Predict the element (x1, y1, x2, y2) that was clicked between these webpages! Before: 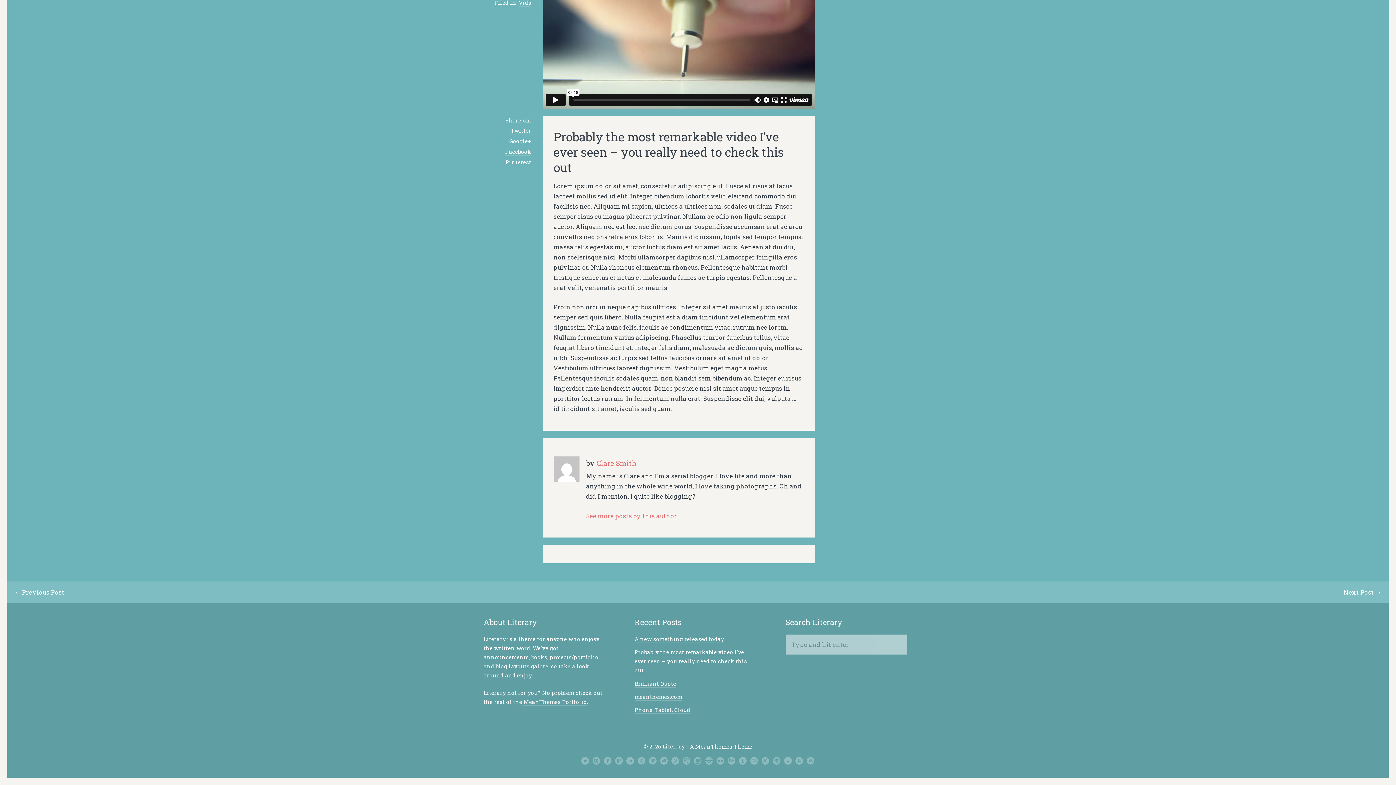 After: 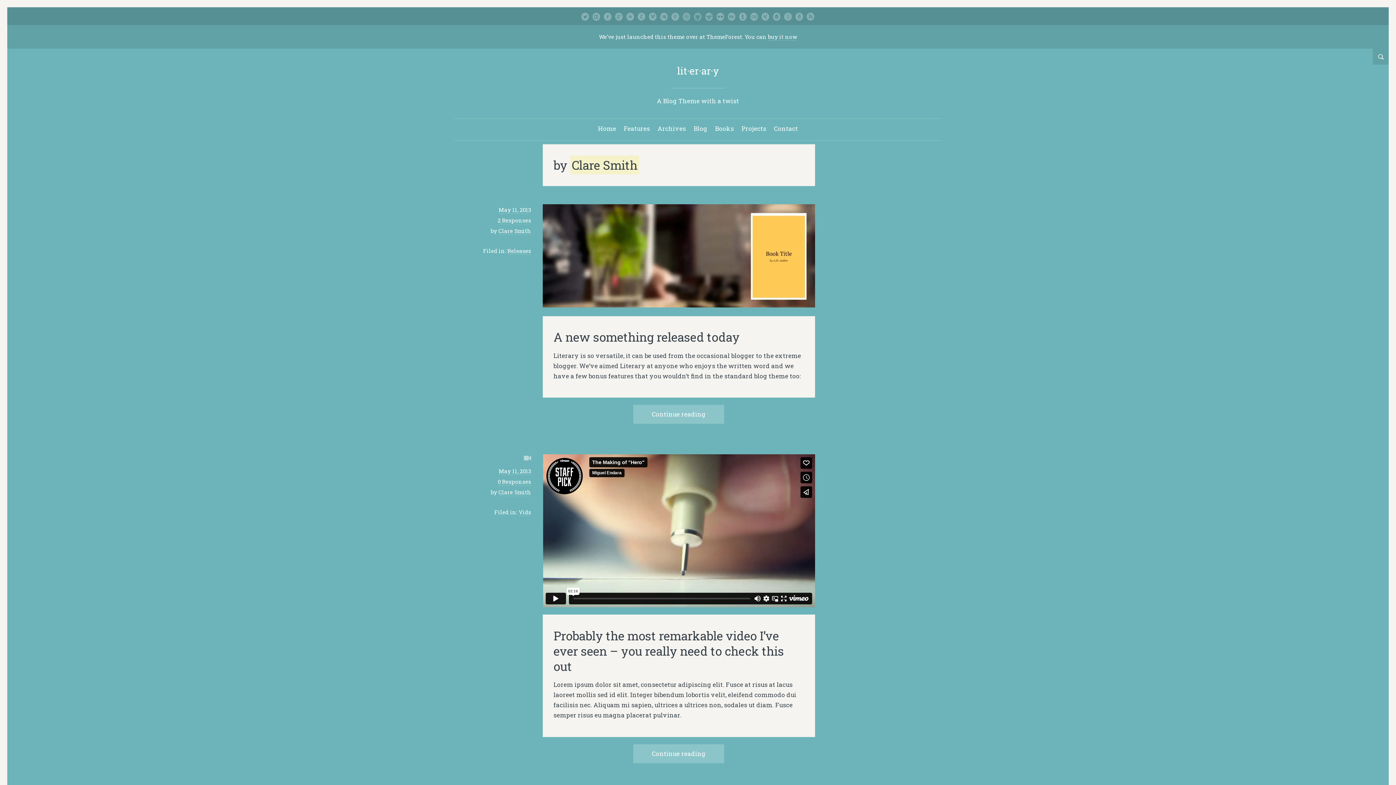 Action: label: See more posts by this author bbox: (586, 511, 677, 520)